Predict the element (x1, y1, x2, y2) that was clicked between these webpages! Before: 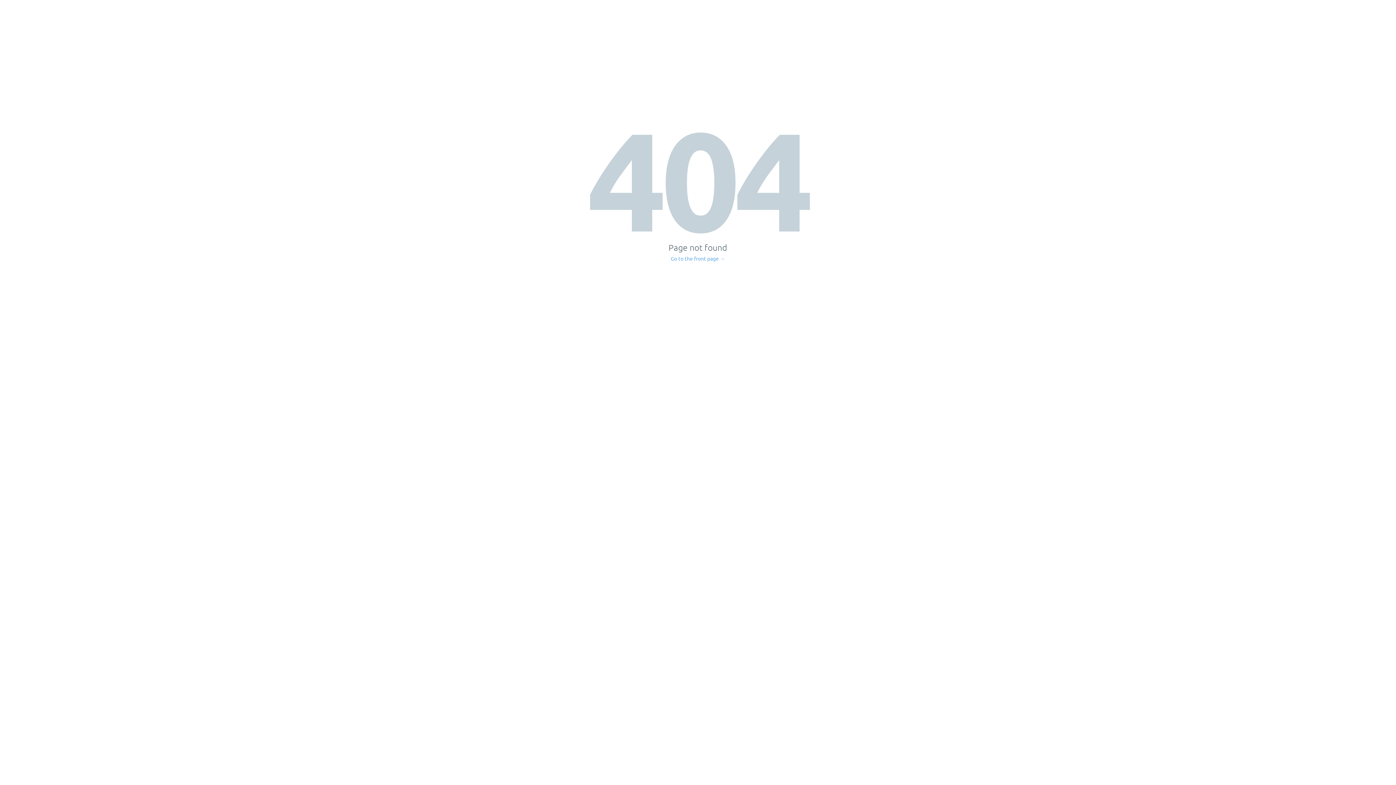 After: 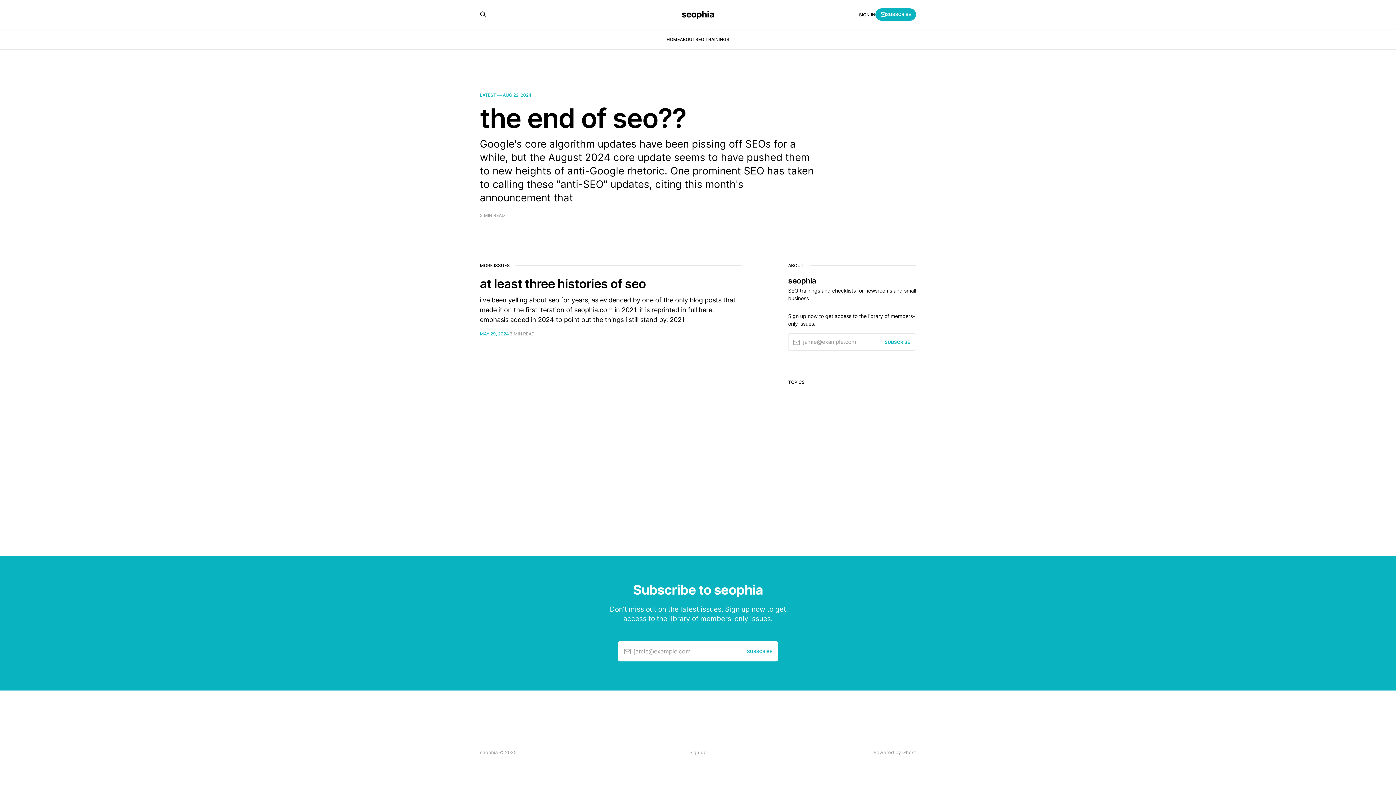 Action: bbox: (671, 256, 725, 261) label: Go to the front page →